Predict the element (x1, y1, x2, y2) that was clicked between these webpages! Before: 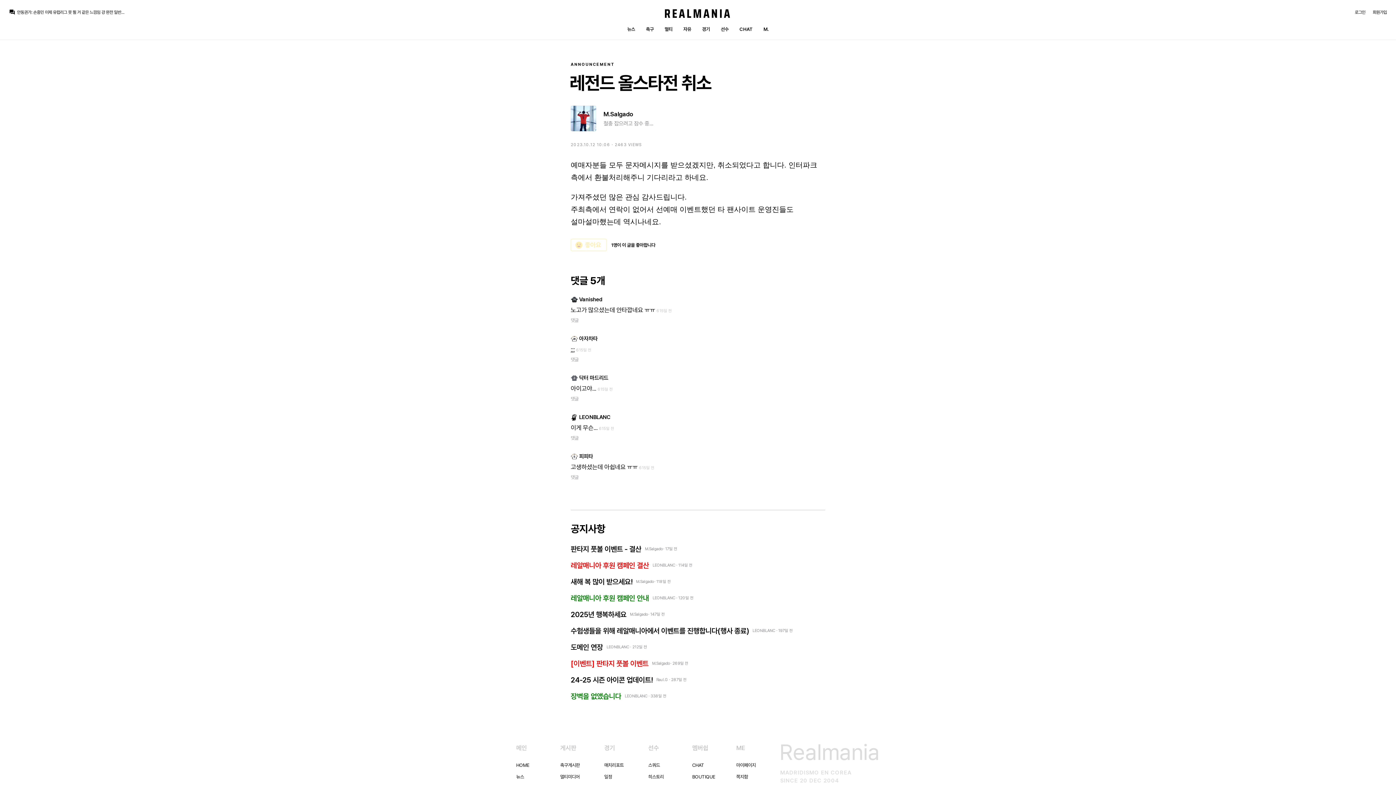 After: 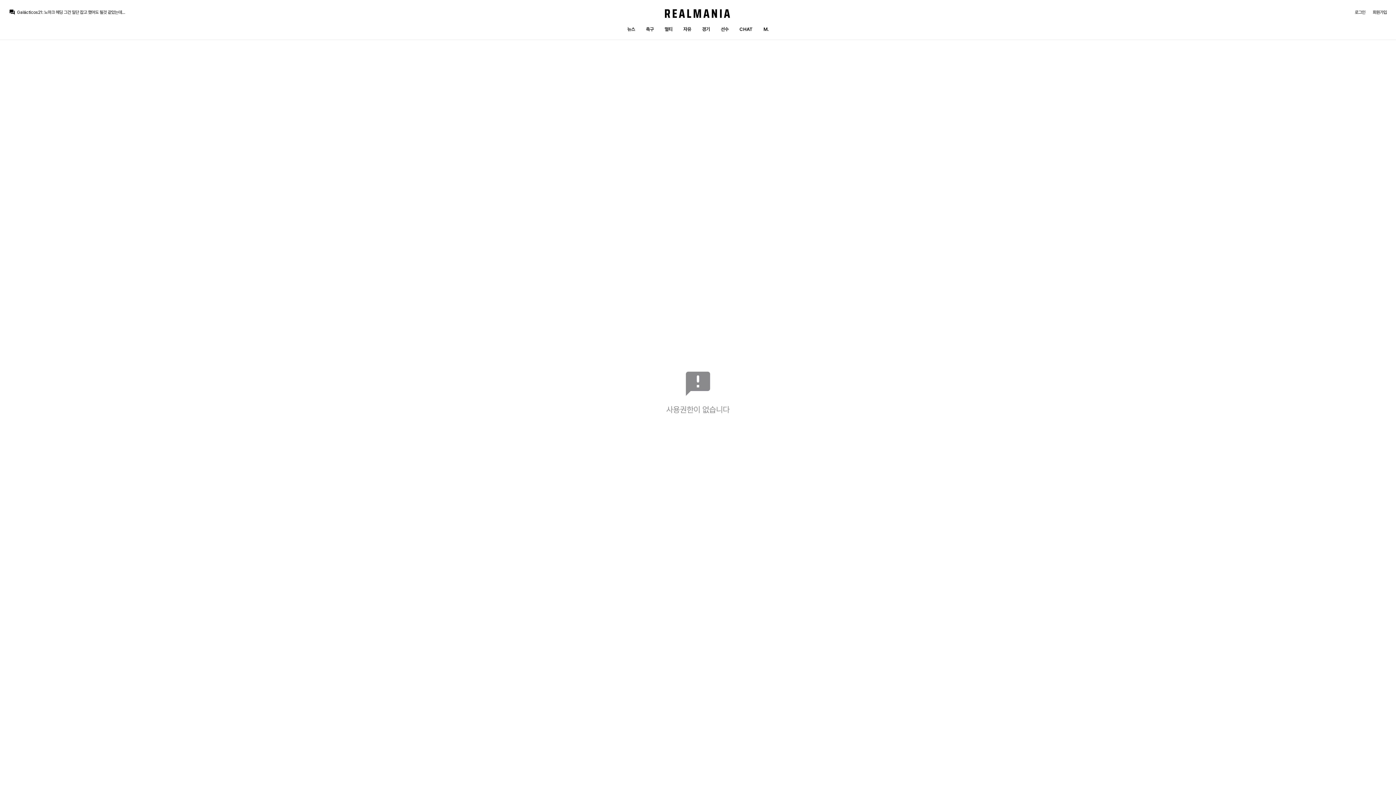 Action: bbox: (560, 773, 604, 780) label: 멀티미디어